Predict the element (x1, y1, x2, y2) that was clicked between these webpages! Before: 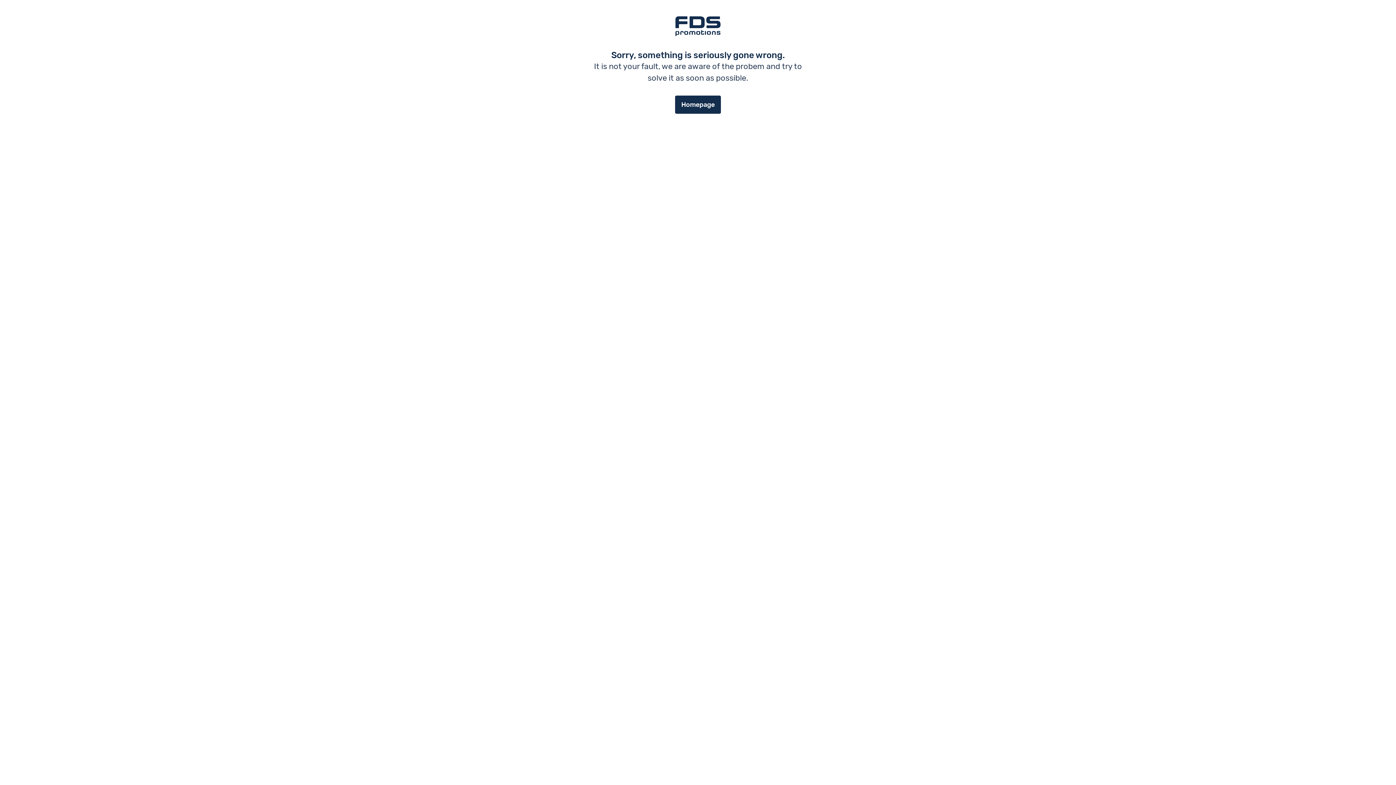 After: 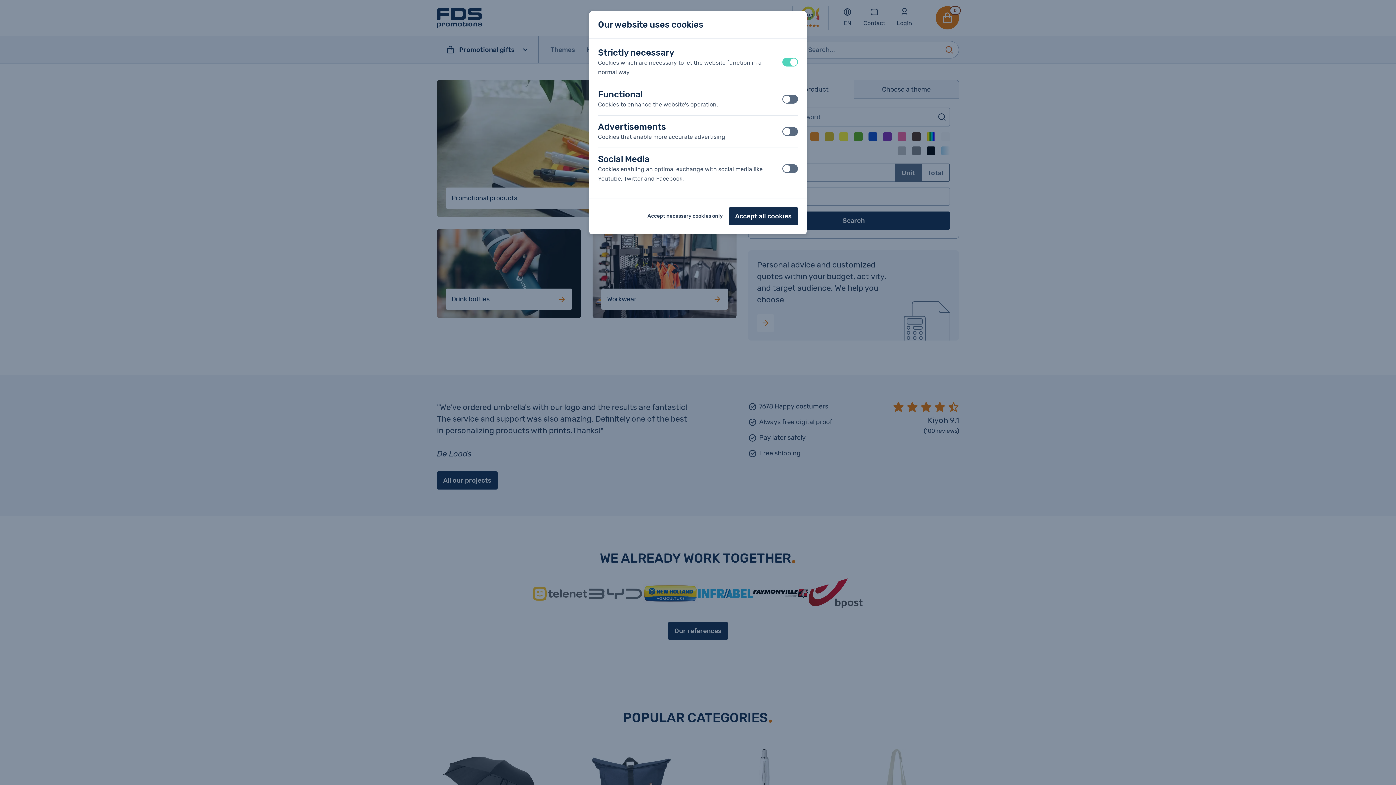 Action: label: Homepage bbox: (675, 95, 721, 113)